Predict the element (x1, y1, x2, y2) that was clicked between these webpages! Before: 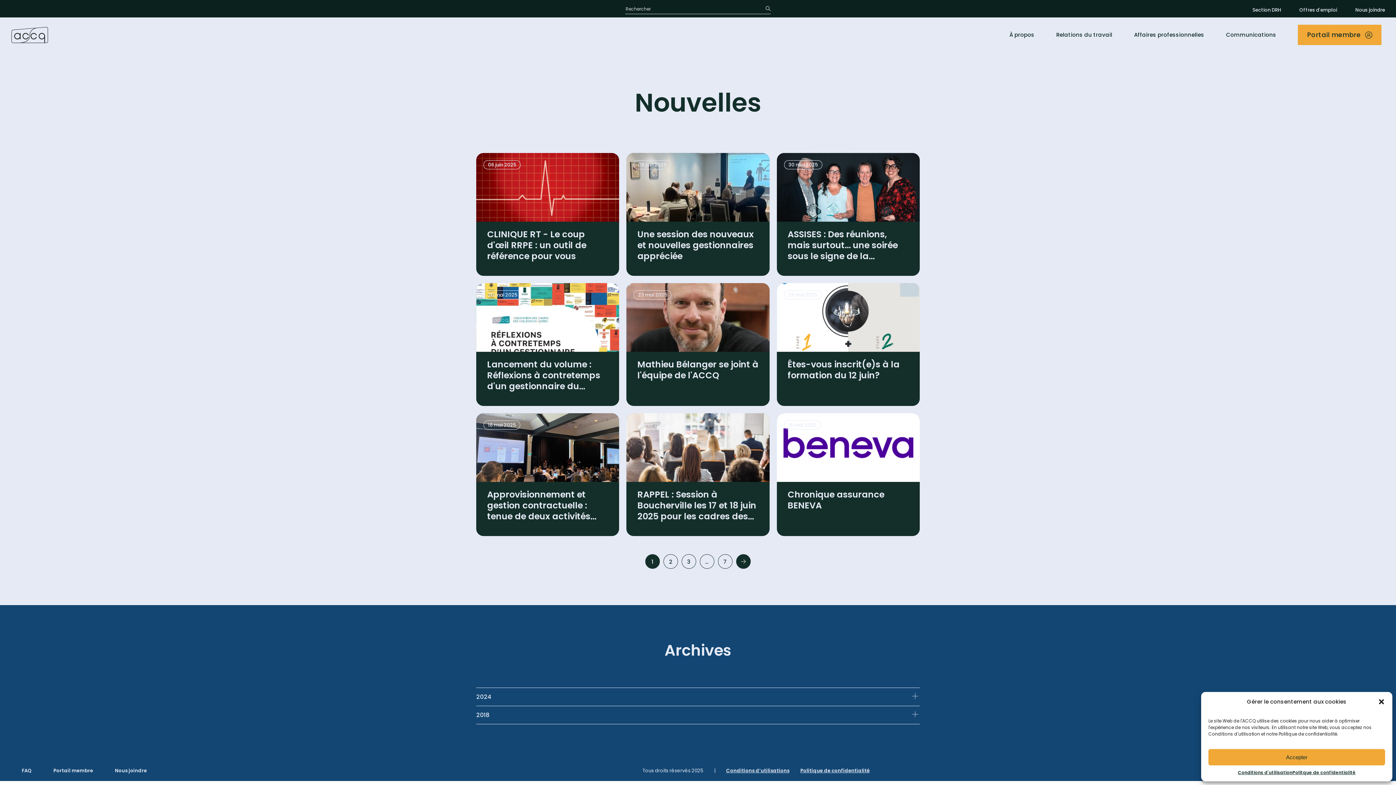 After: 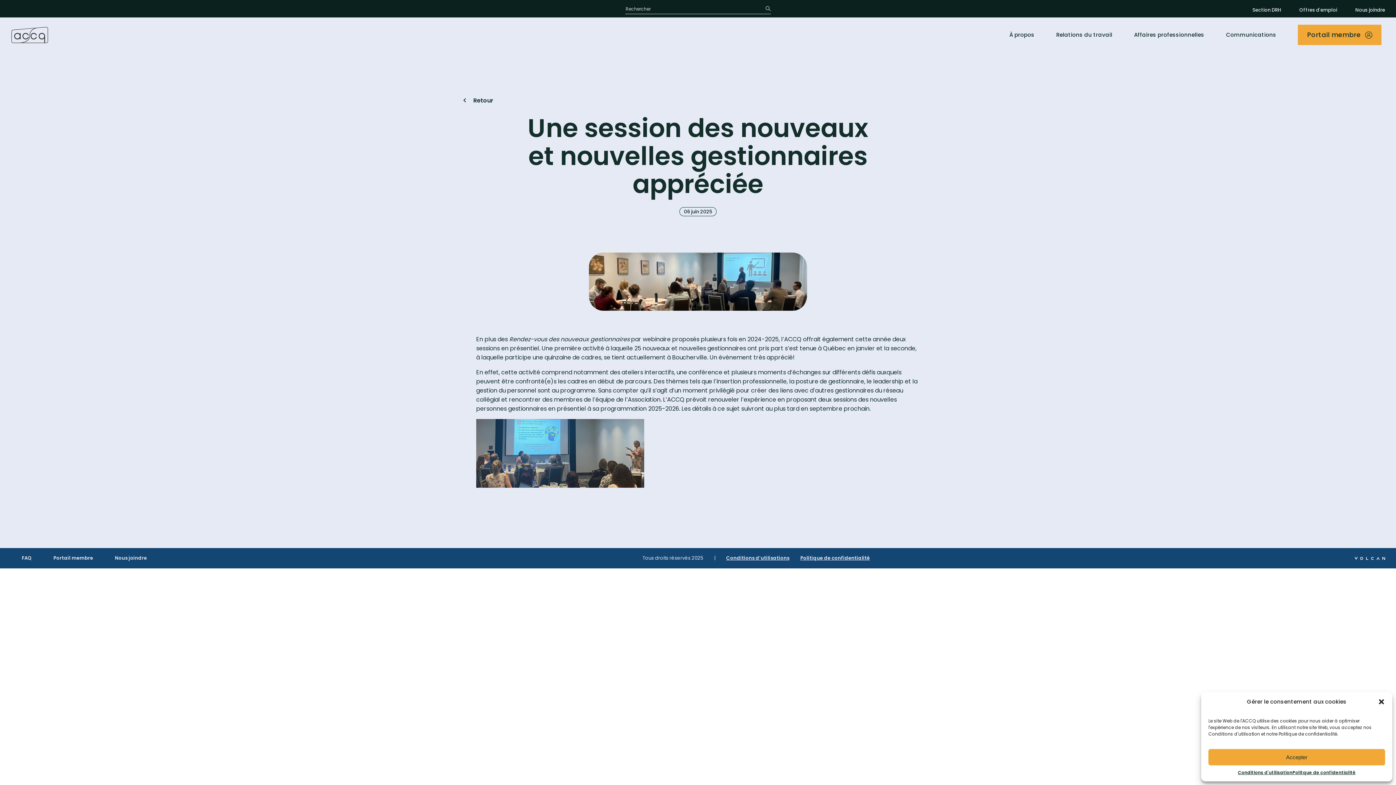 Action: label: 06 juin 2025
Une session des nouveaux et nouvelles gestionnaires appréciée bbox: (626, 153, 769, 276)